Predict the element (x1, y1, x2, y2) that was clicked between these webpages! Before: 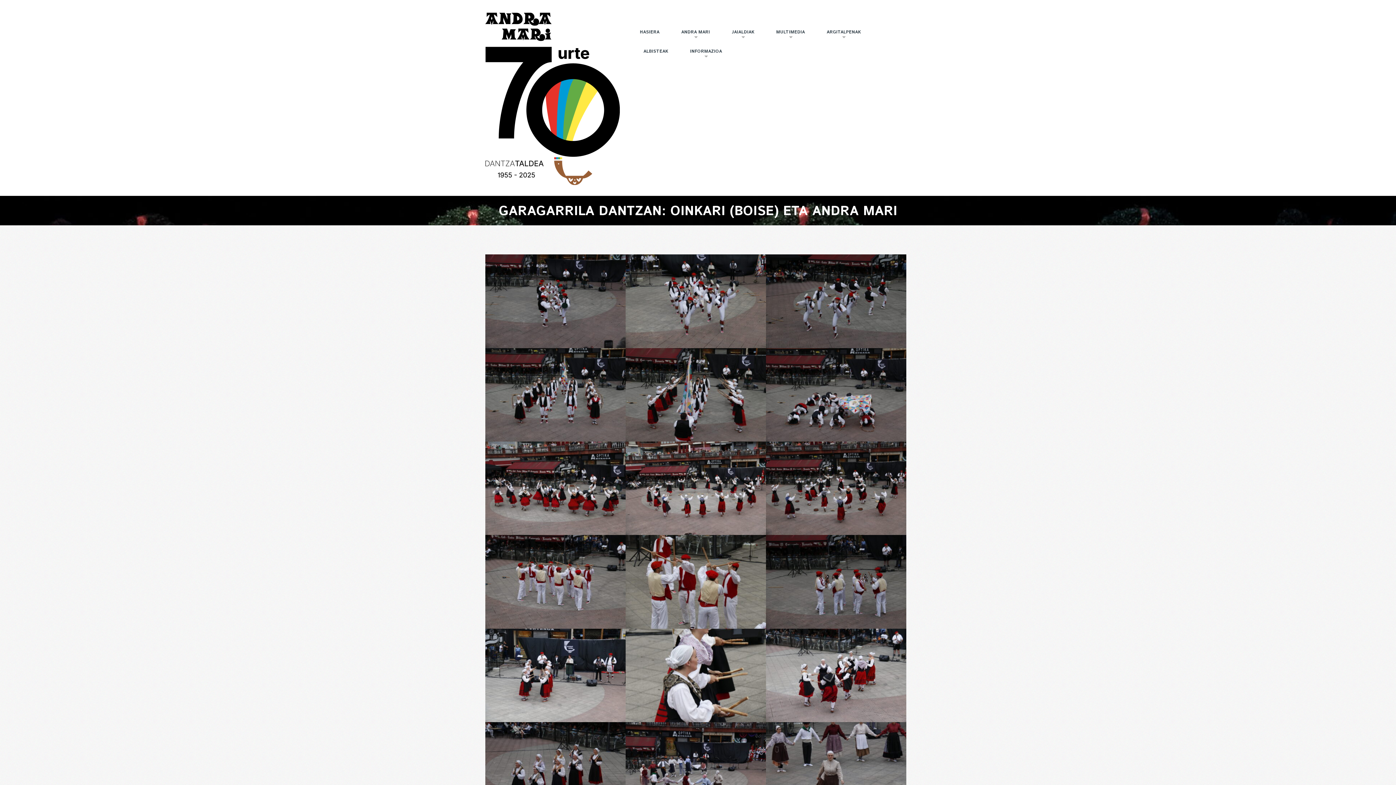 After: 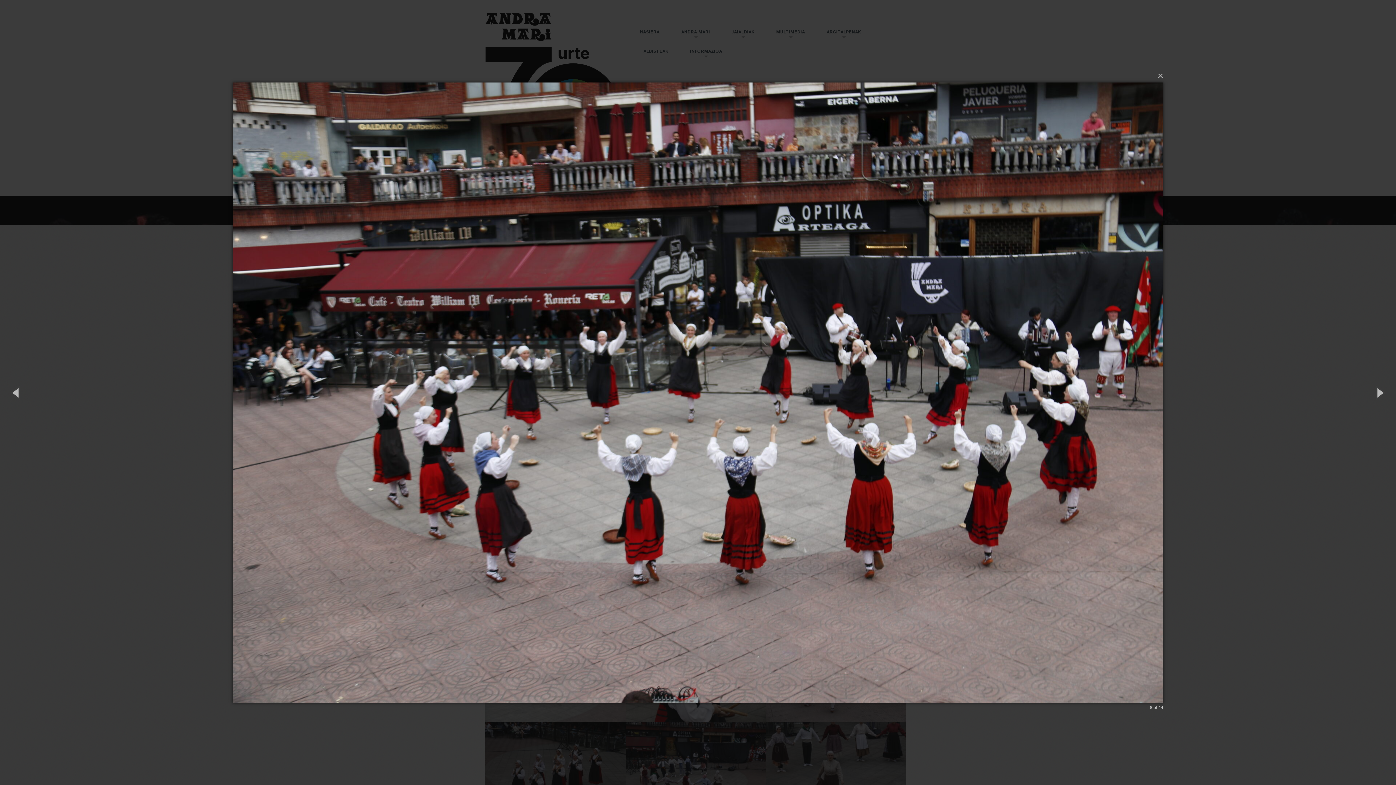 Action: bbox: (625, 441, 766, 535)